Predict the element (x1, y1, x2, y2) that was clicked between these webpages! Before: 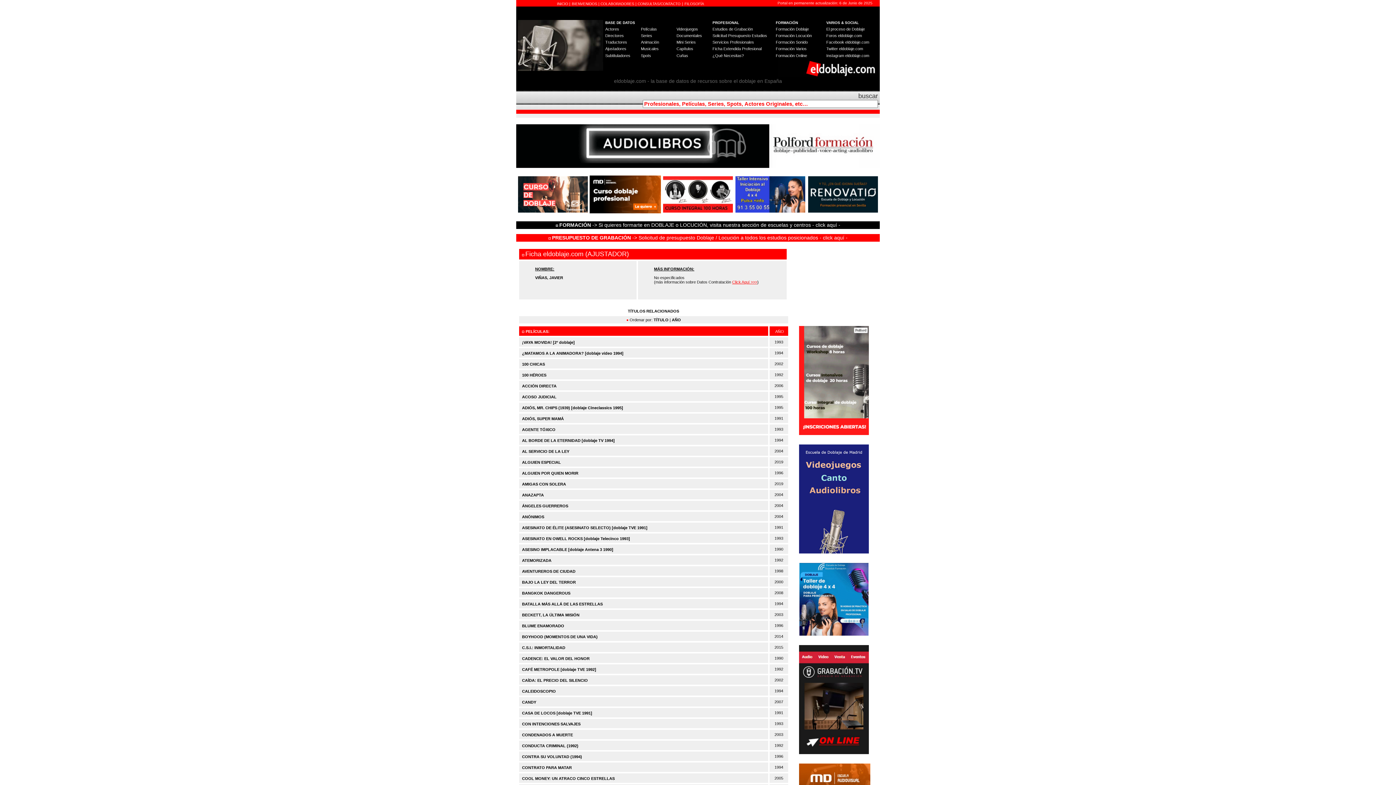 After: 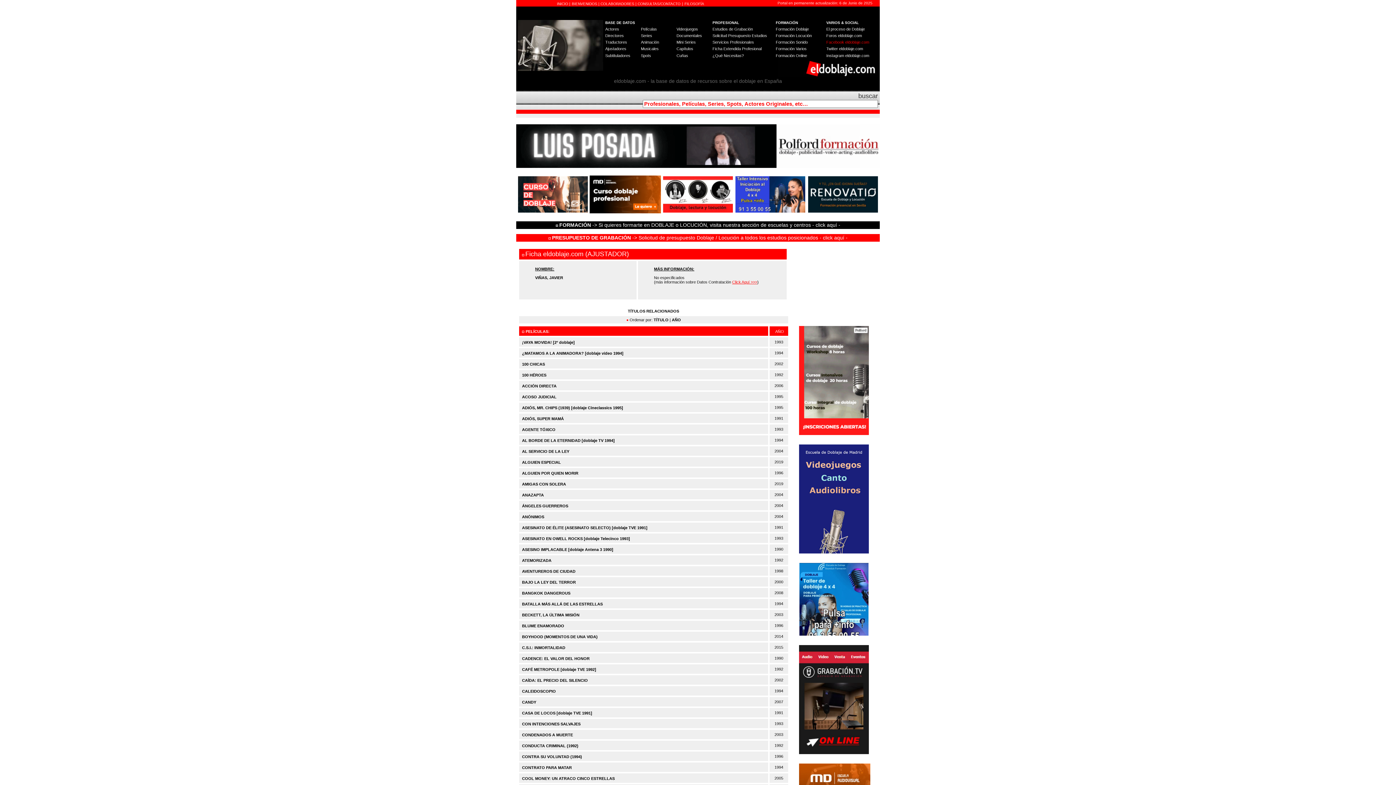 Action: bbox: (826, 40, 869, 44) label: Facebook eldoblaje.com